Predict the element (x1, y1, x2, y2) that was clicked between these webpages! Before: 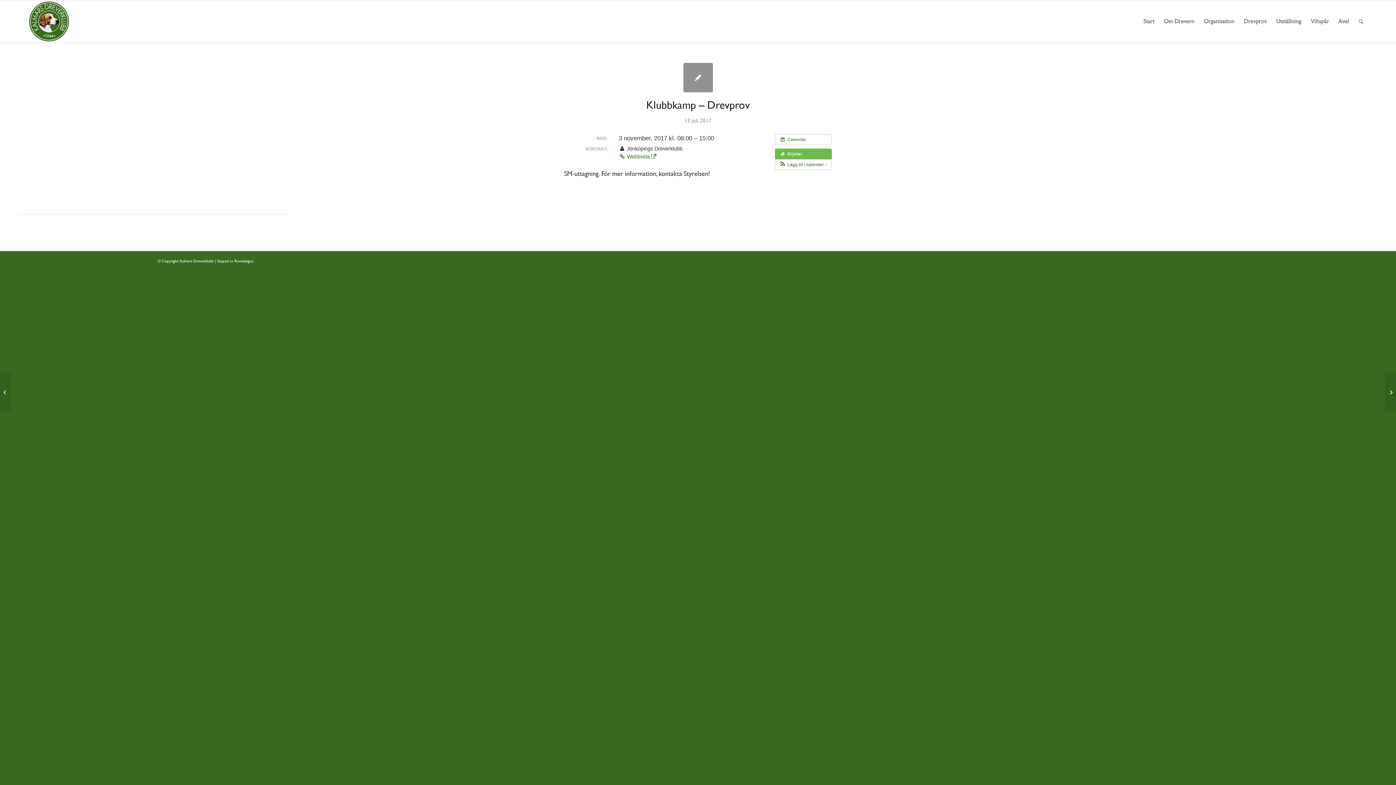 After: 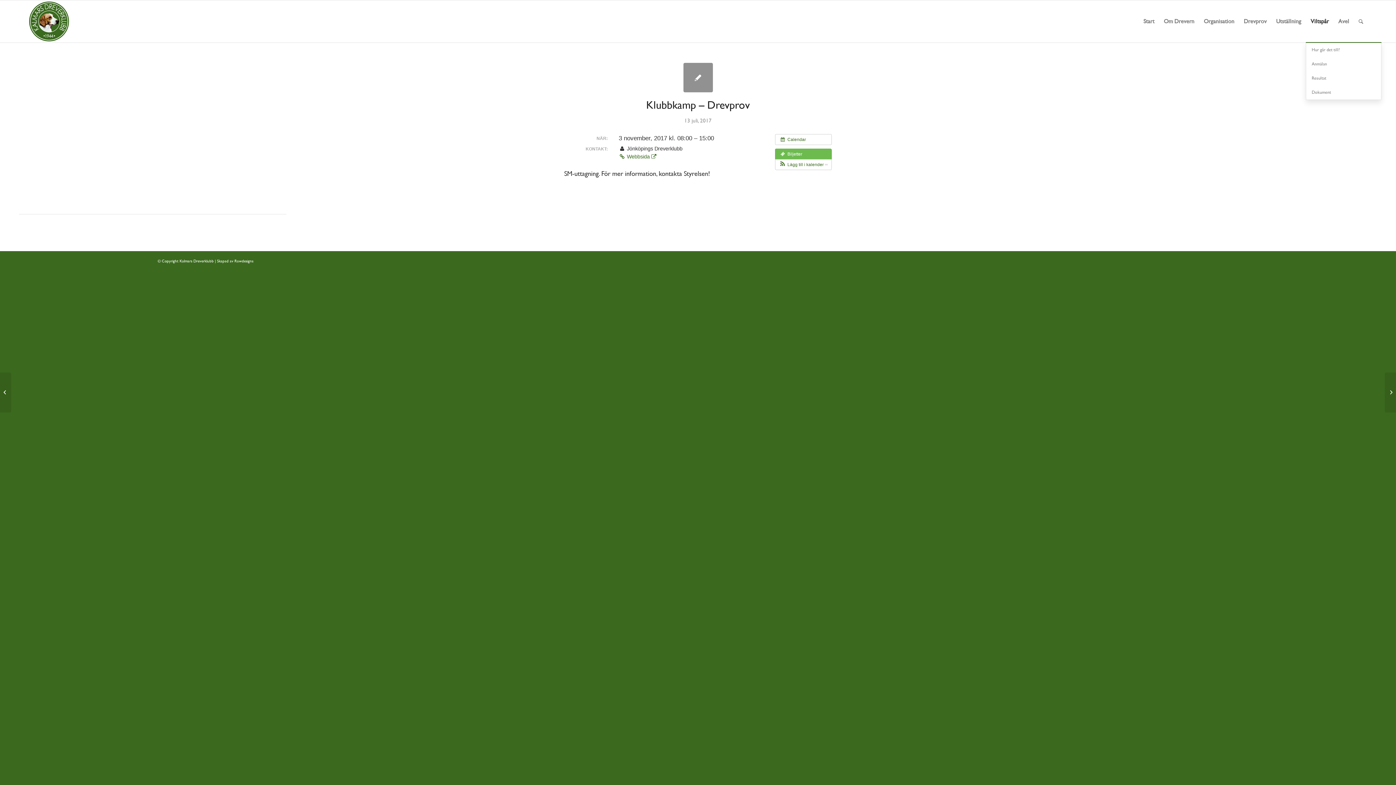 Action: bbox: (1306, 0, 1333, 42) label: Viltspår